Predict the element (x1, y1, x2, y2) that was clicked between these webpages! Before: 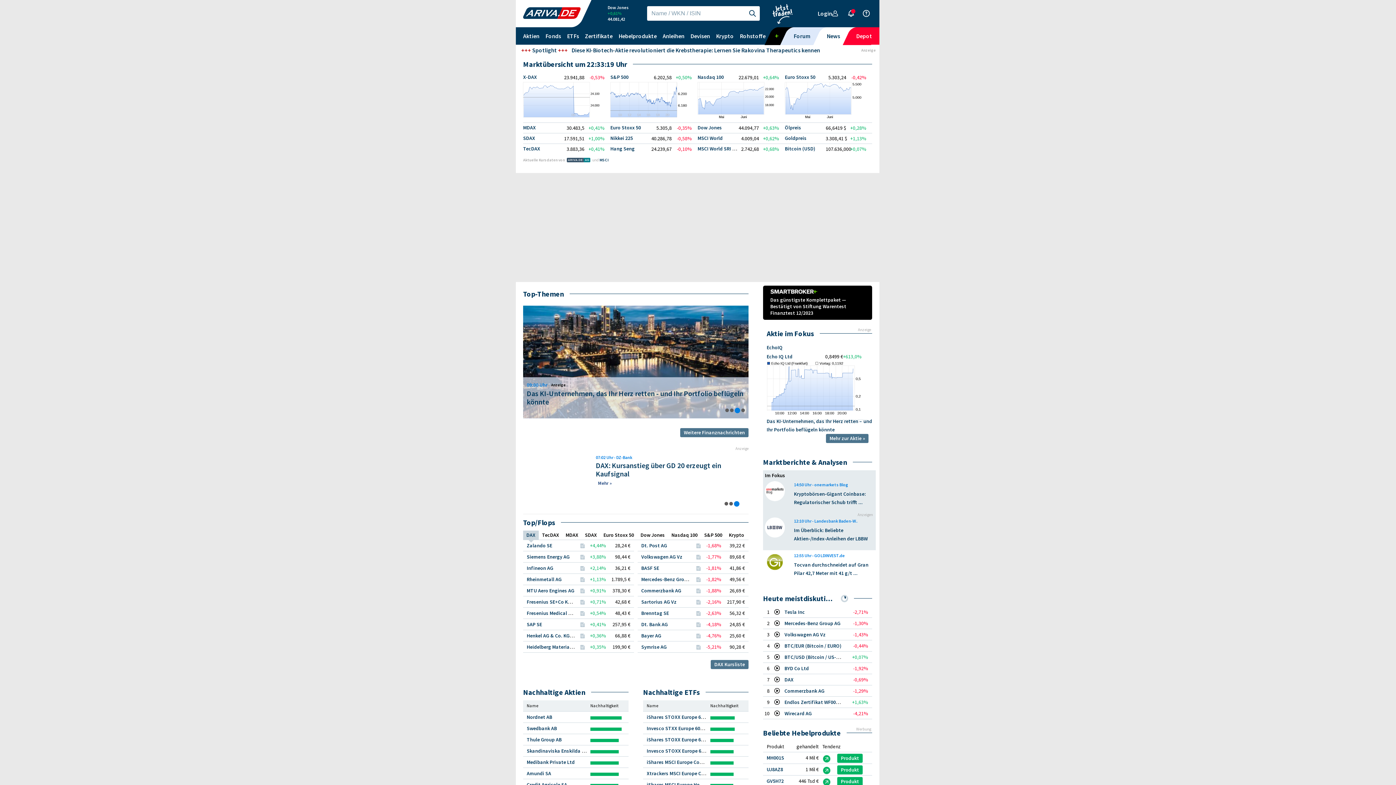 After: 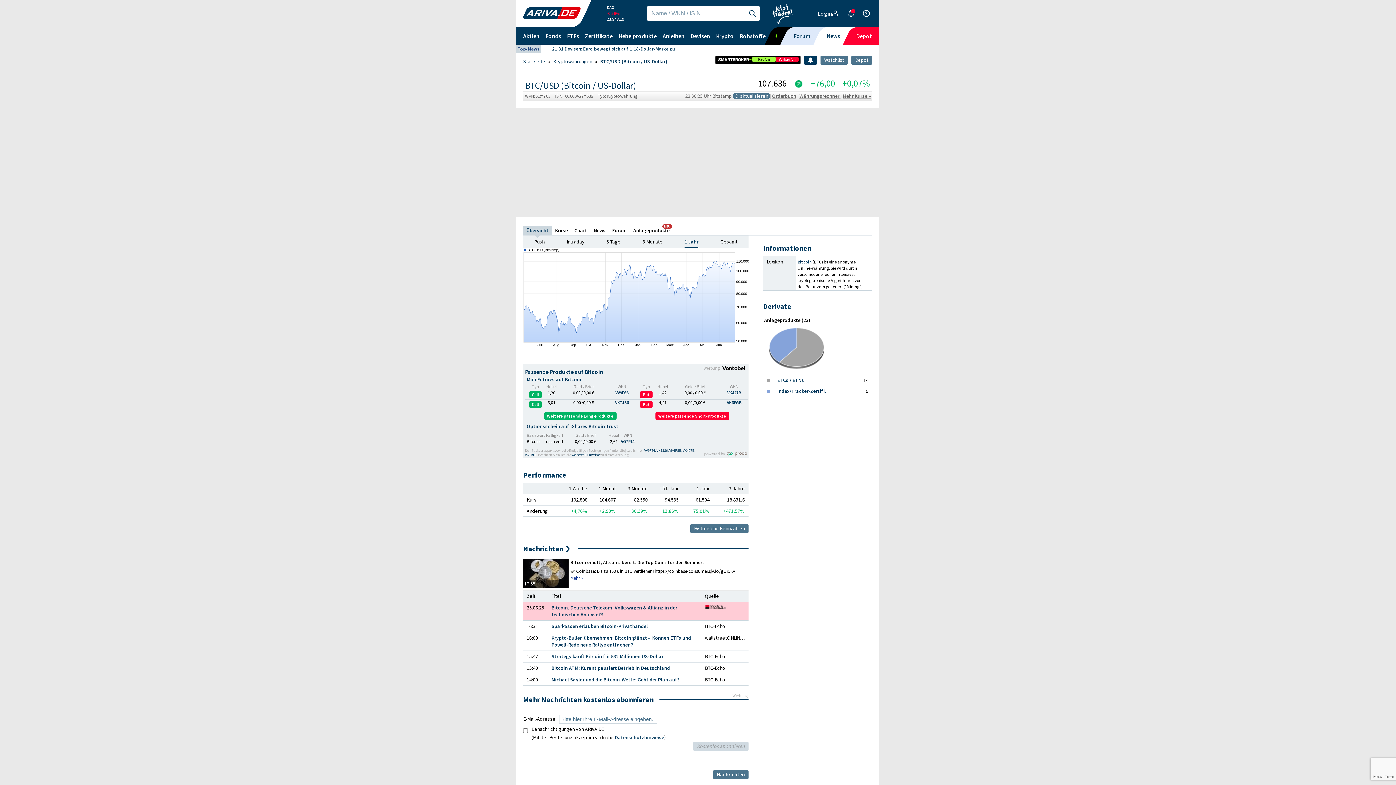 Action: label: Bitcoin (USD) bbox: (785, 145, 815, 151)